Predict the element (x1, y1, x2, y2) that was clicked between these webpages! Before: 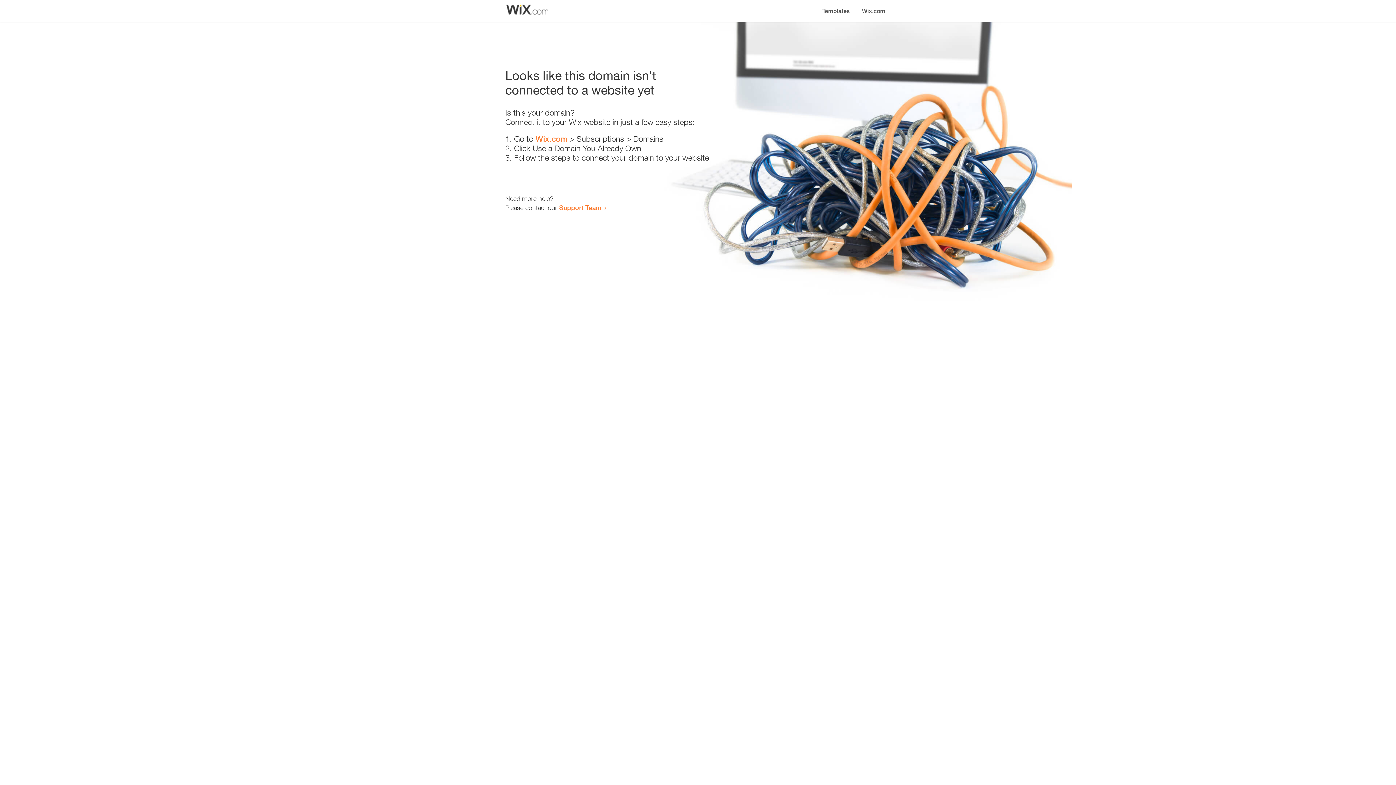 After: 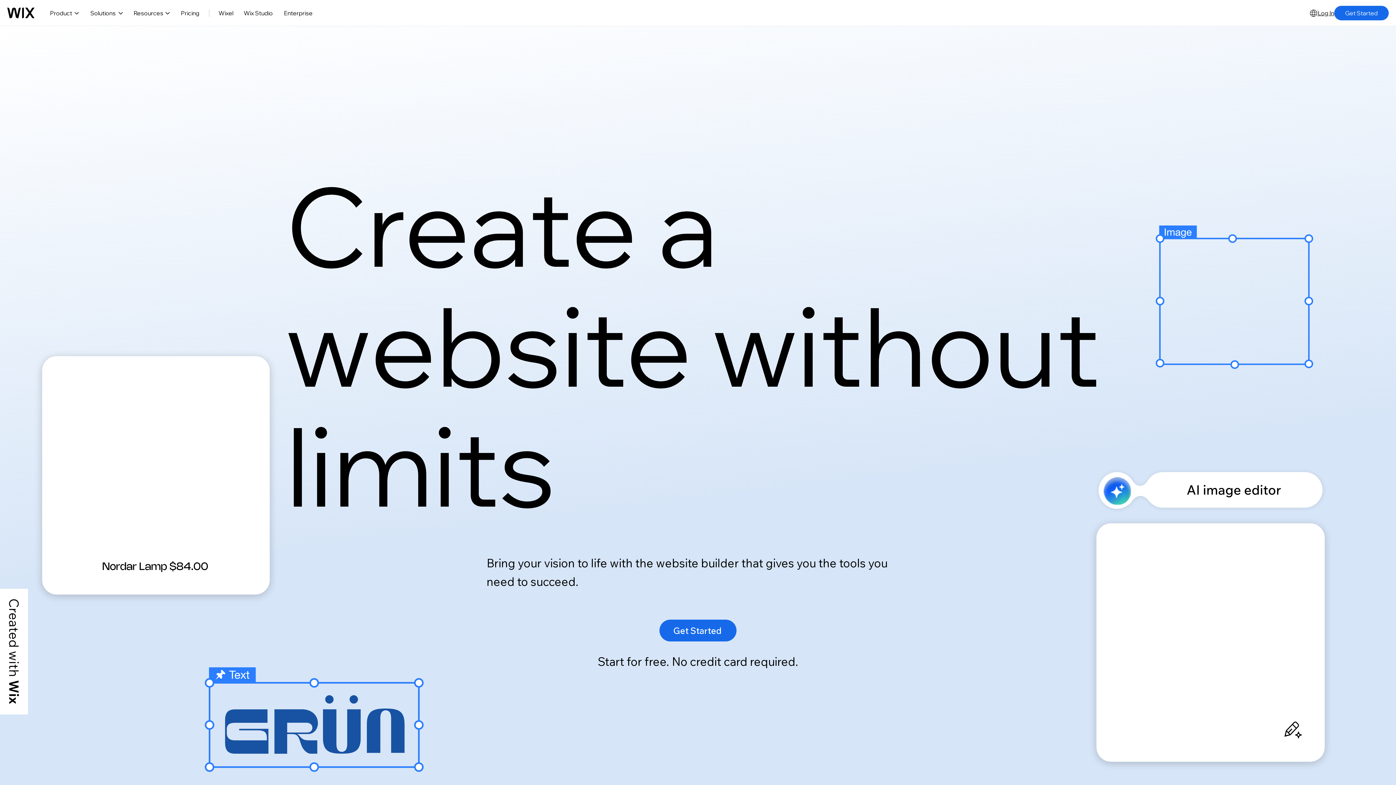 Action: bbox: (856, 0, 890, 14) label: Wix.com